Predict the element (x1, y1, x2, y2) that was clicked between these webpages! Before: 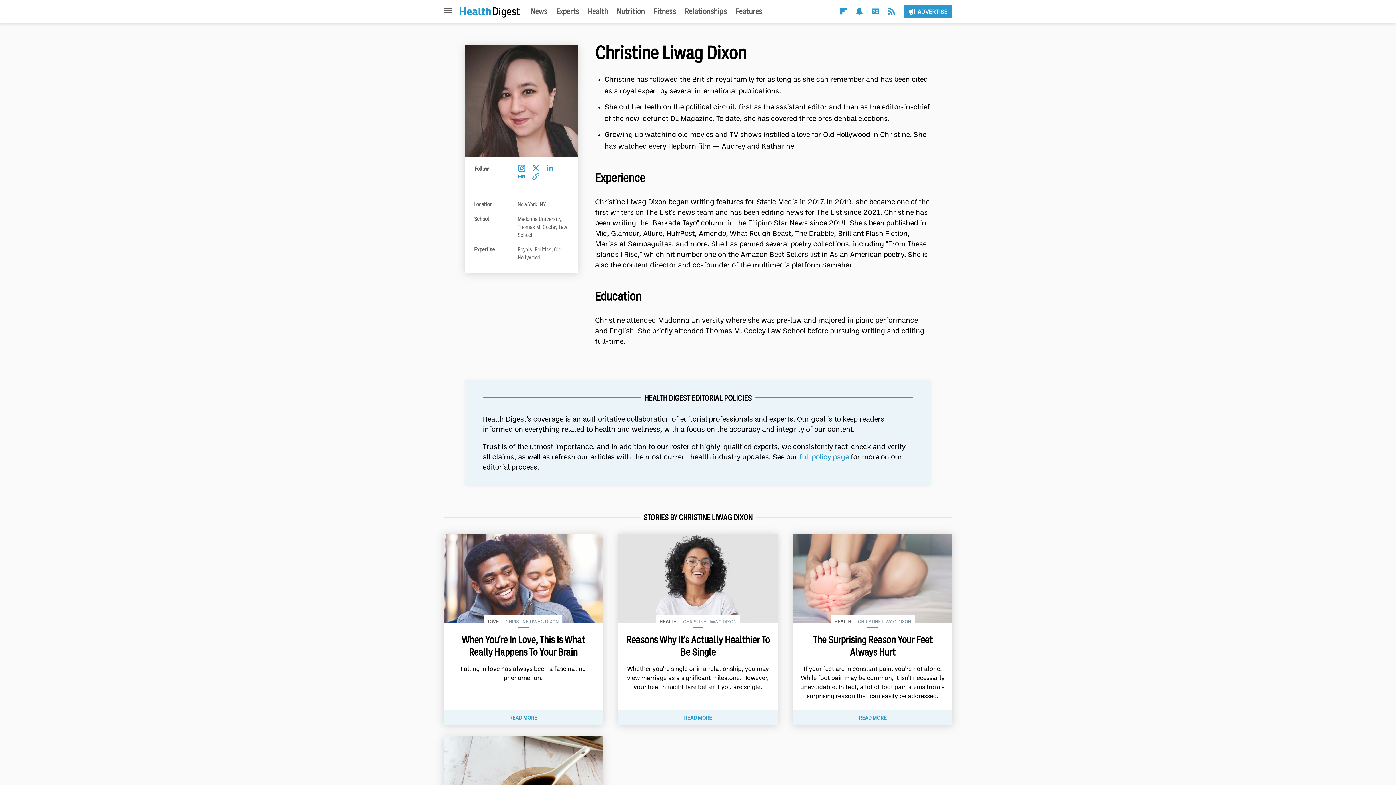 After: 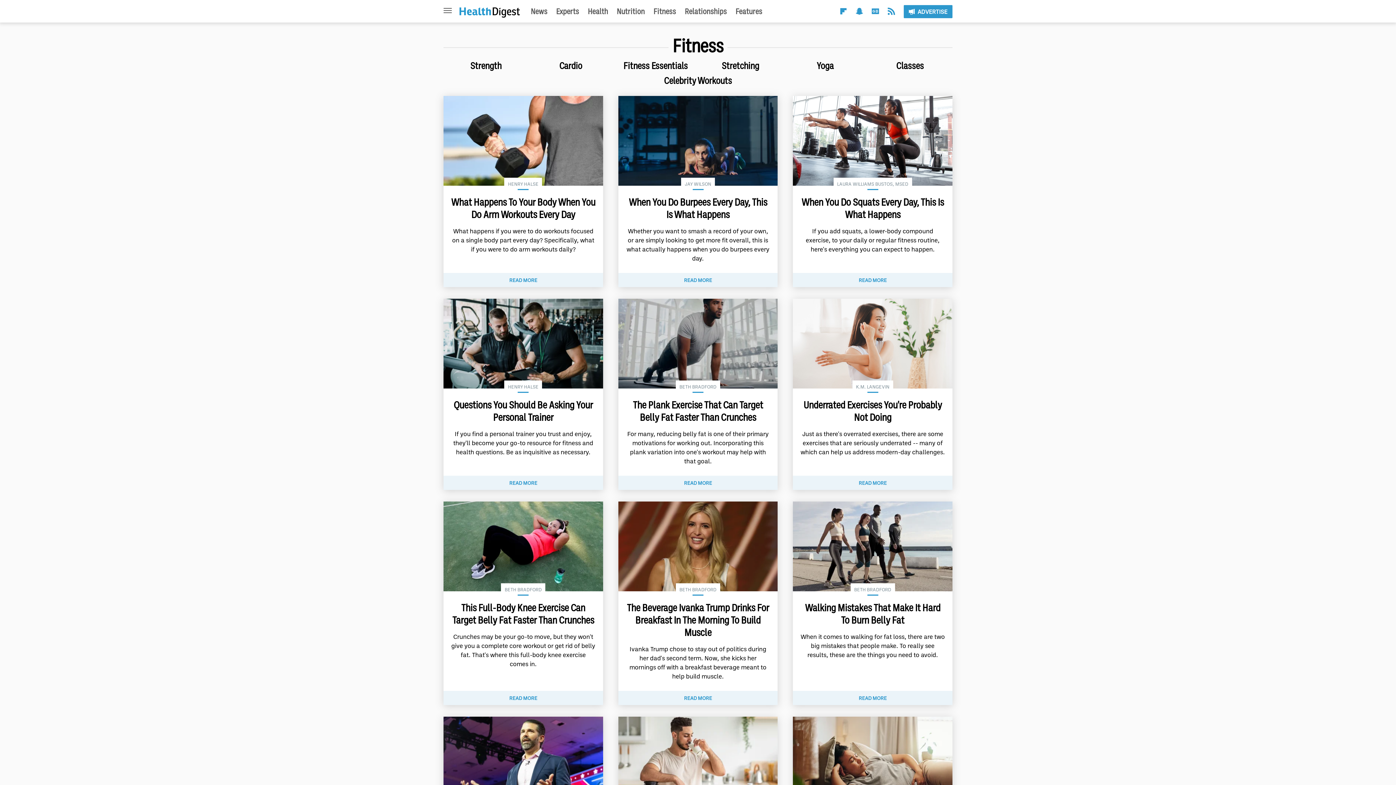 Action: bbox: (653, 6, 676, 16) label: Fitness